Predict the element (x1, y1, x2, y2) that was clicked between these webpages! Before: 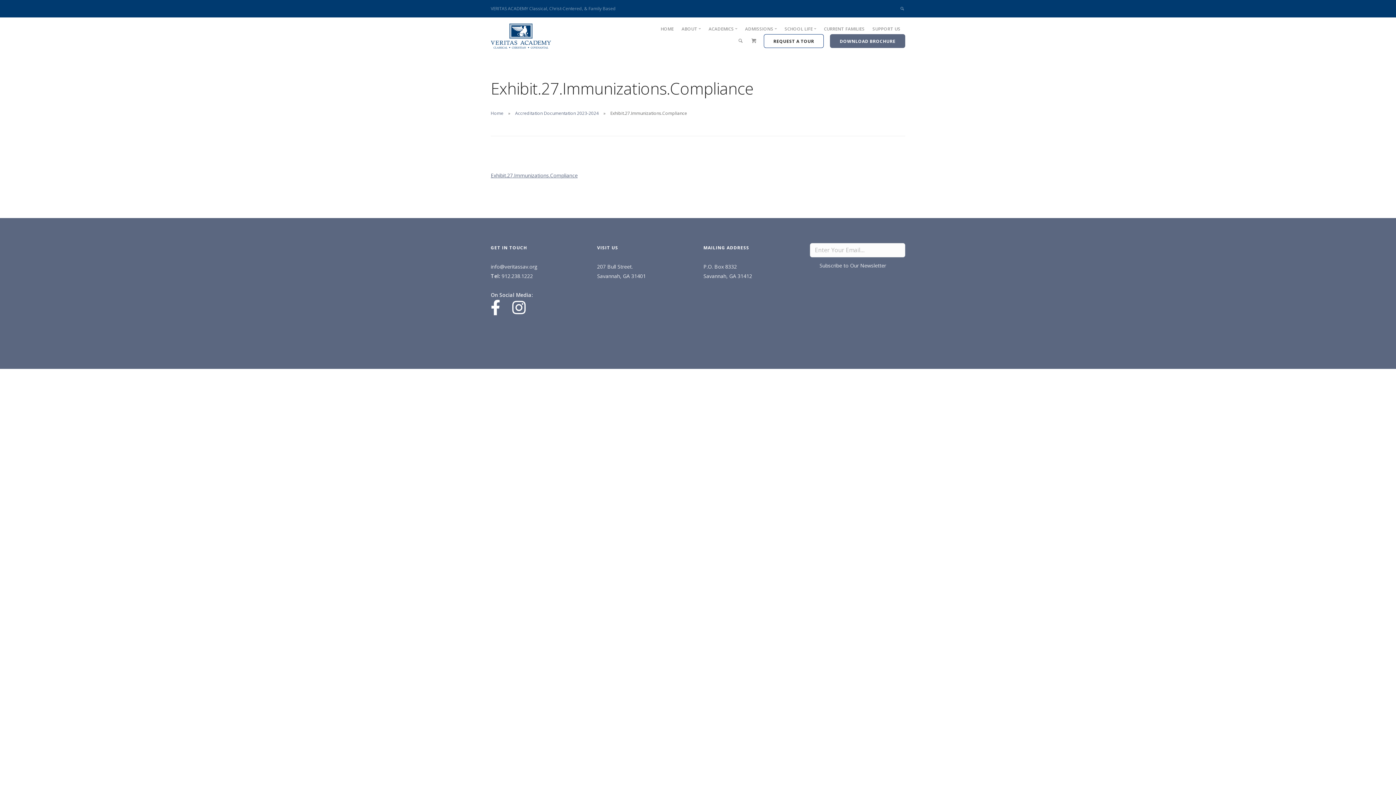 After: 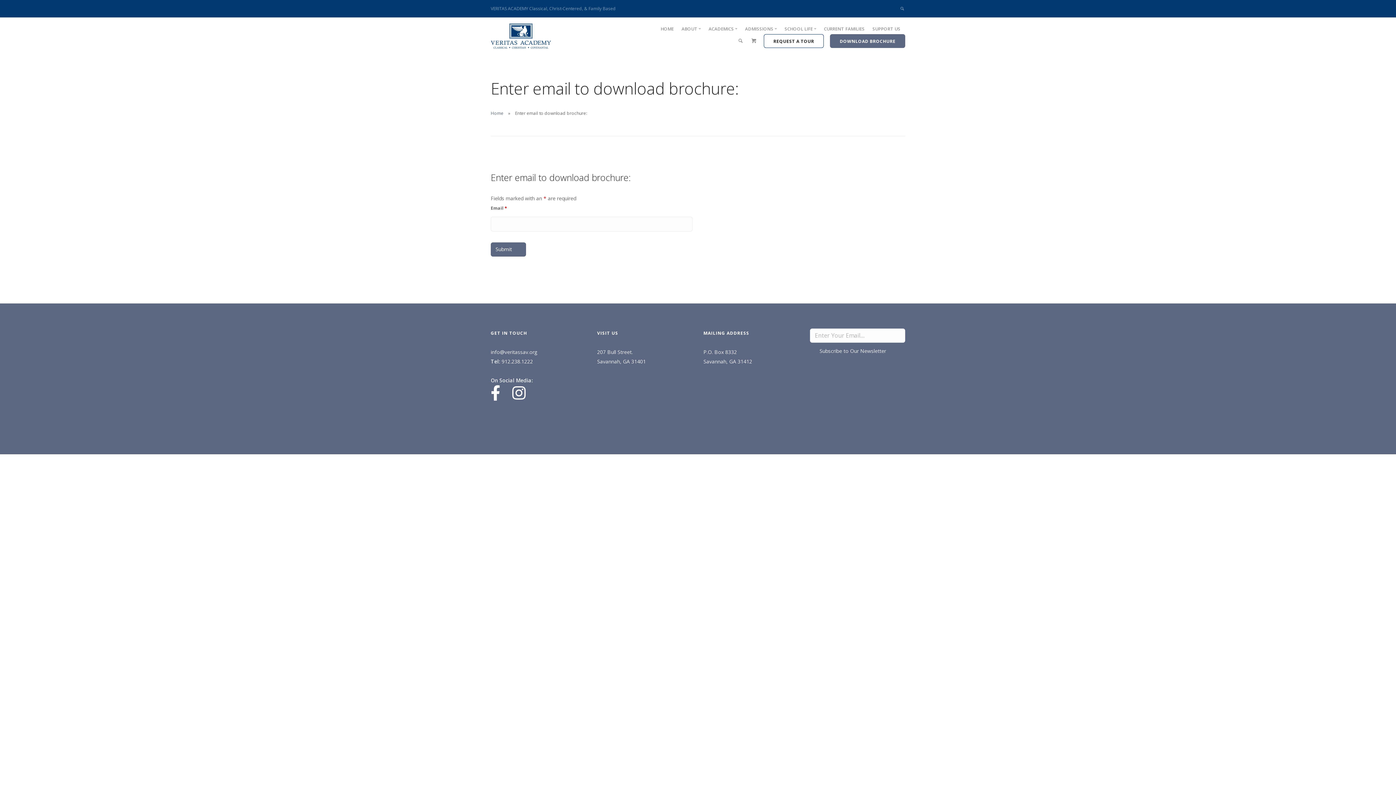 Action: bbox: (830, 34, 905, 47) label: DOWNLOAD BROCHURE